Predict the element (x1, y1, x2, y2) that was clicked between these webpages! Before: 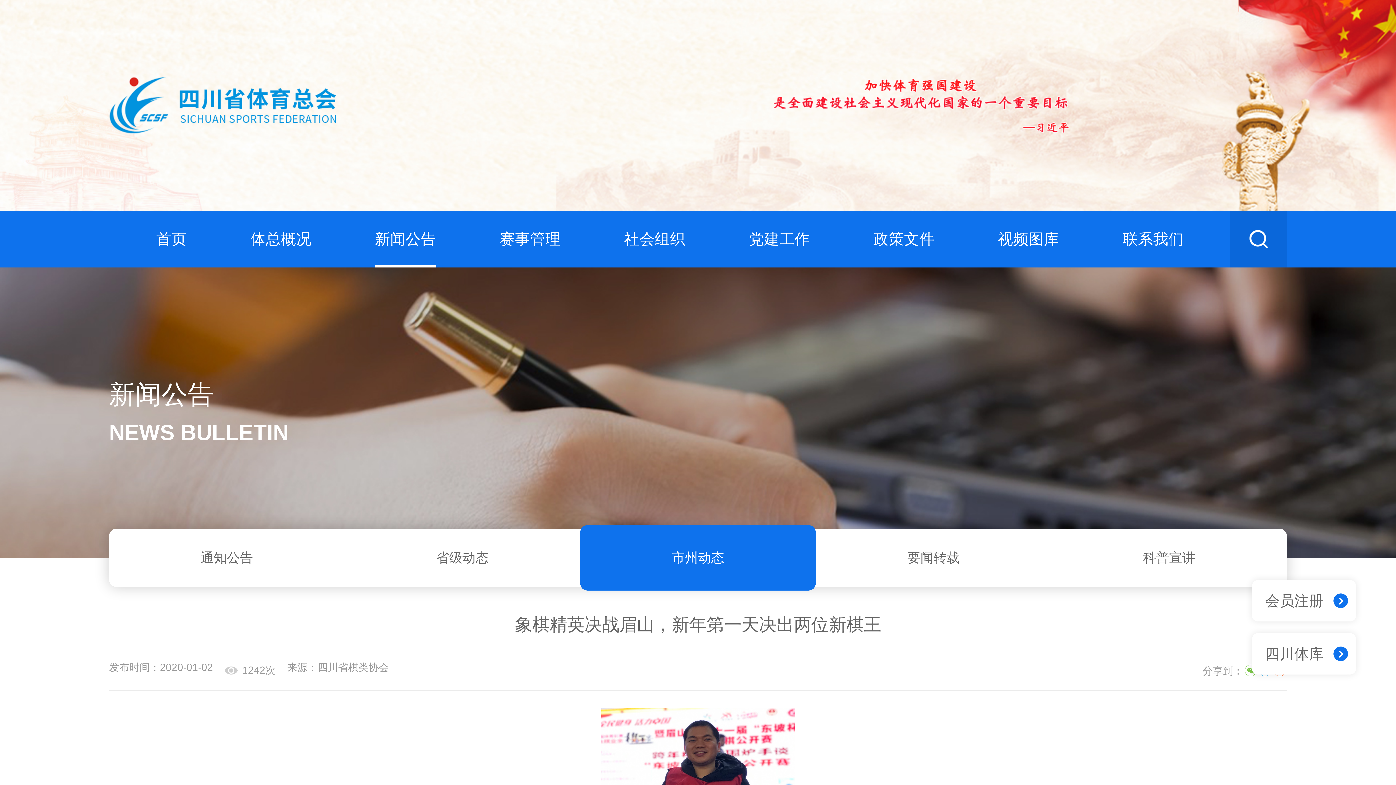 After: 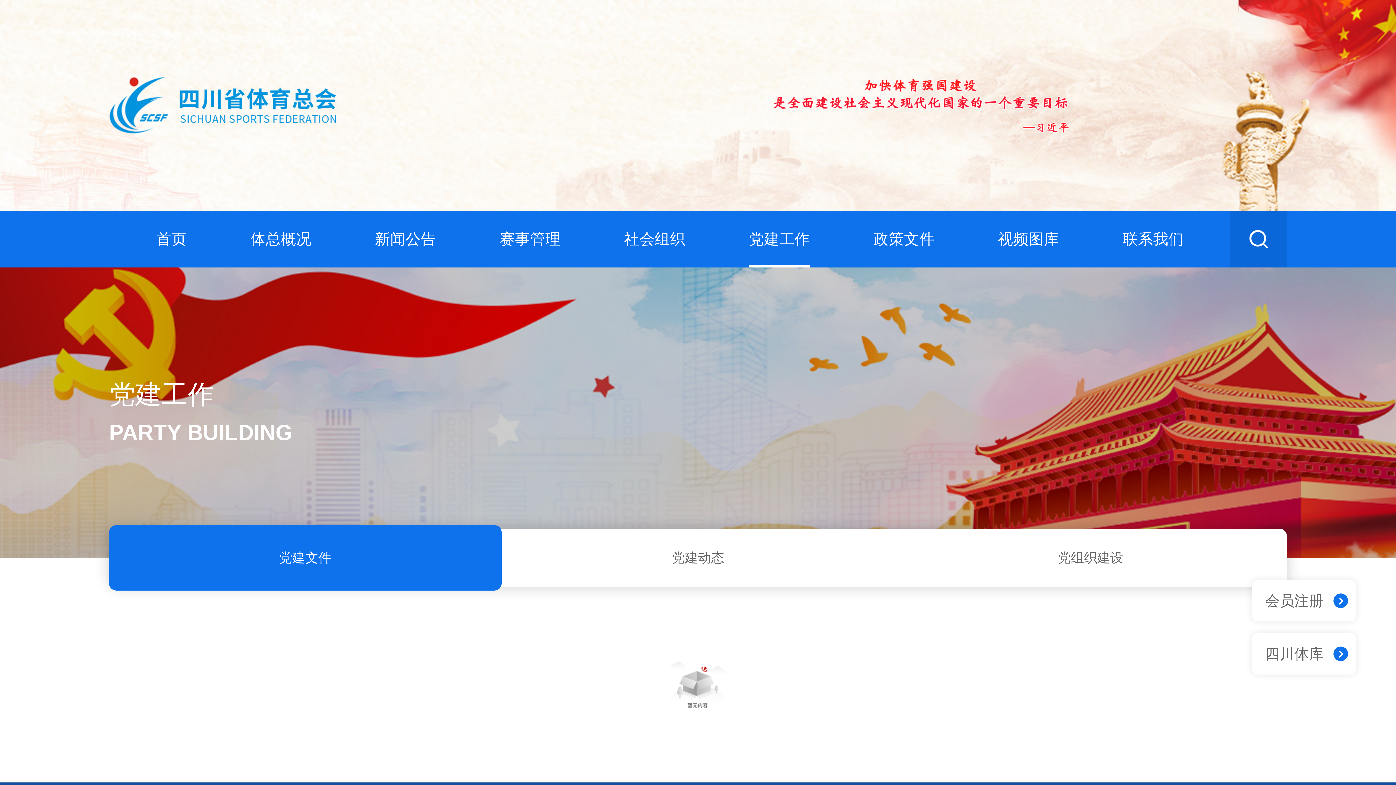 Action: label: 党建工作 bbox: (749, 210, 810, 267)